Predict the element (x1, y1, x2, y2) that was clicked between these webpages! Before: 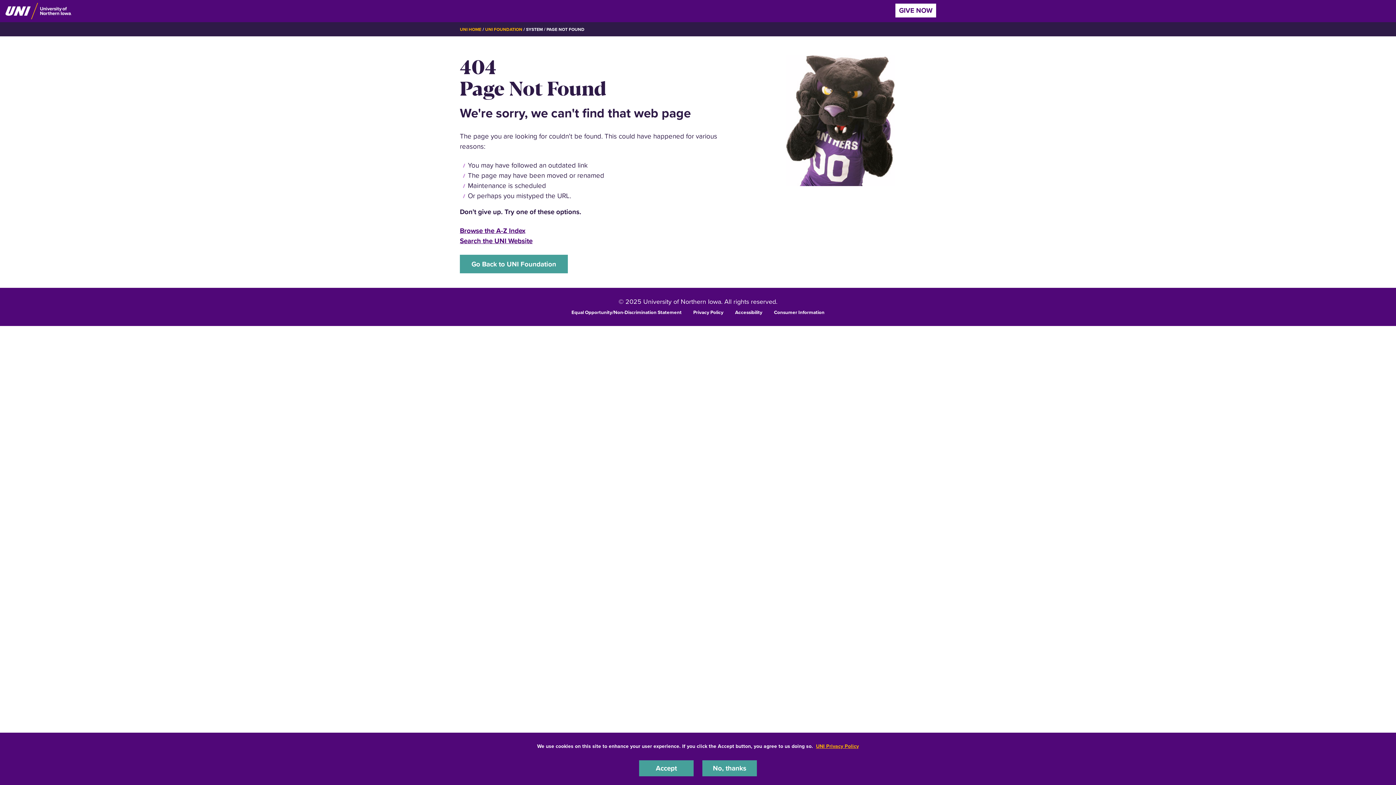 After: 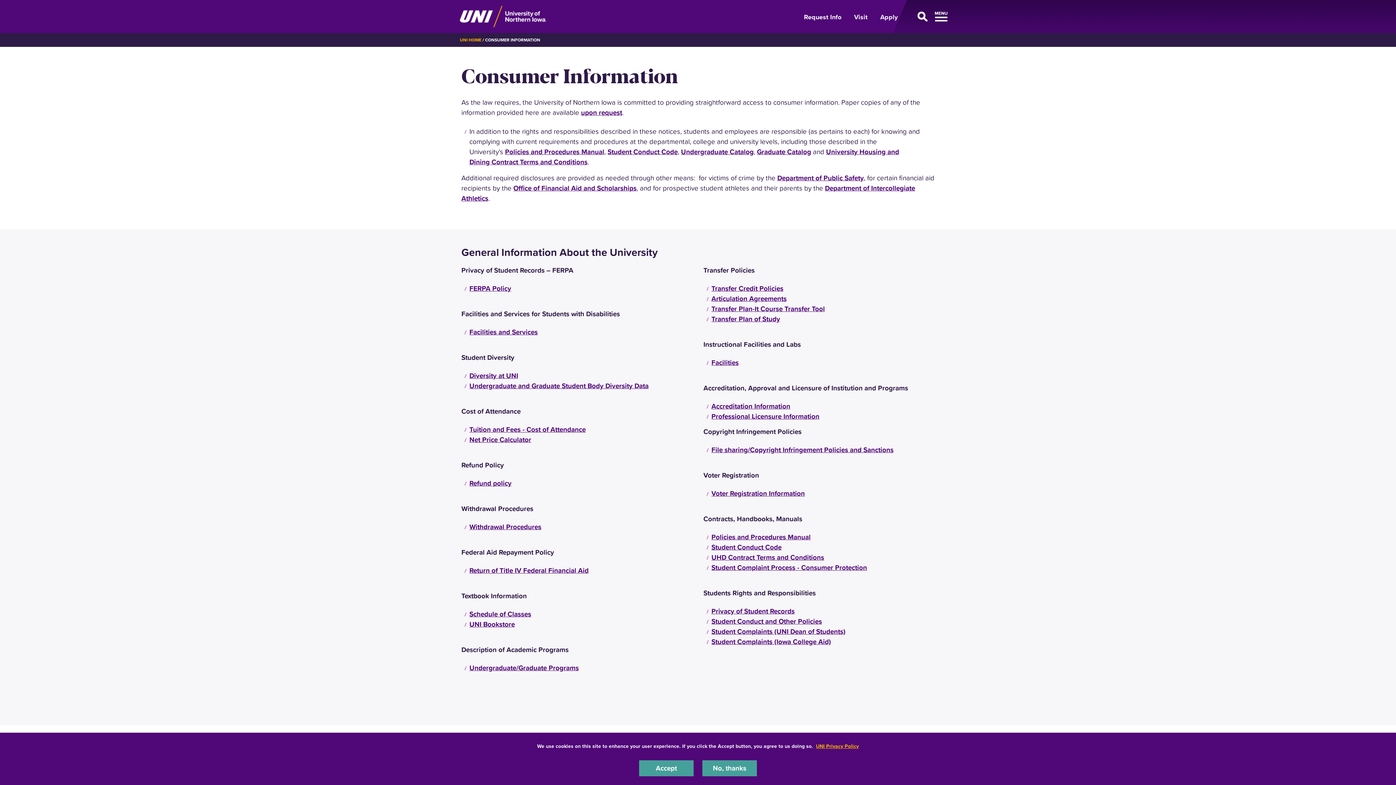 Action: label: Consumer Information bbox: (774, 308, 824, 315)